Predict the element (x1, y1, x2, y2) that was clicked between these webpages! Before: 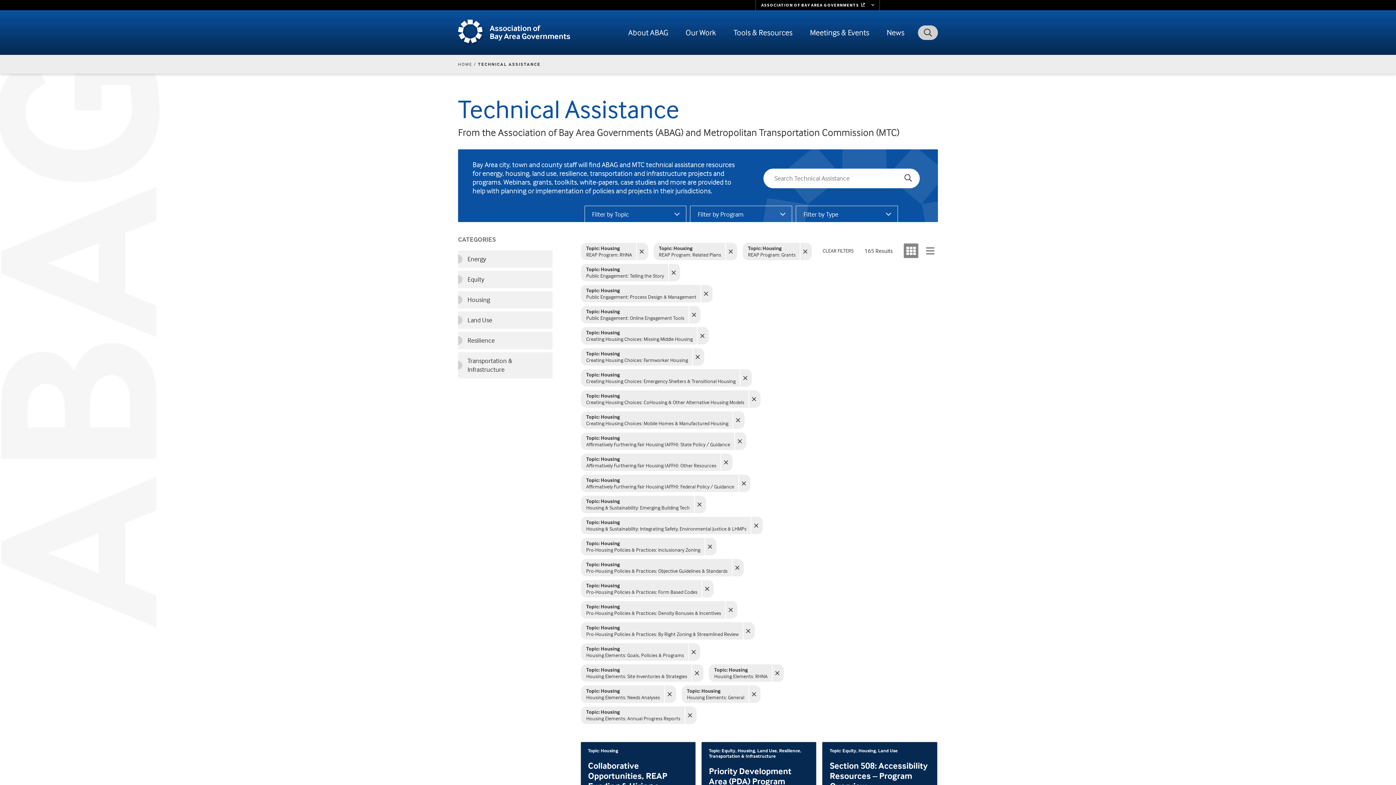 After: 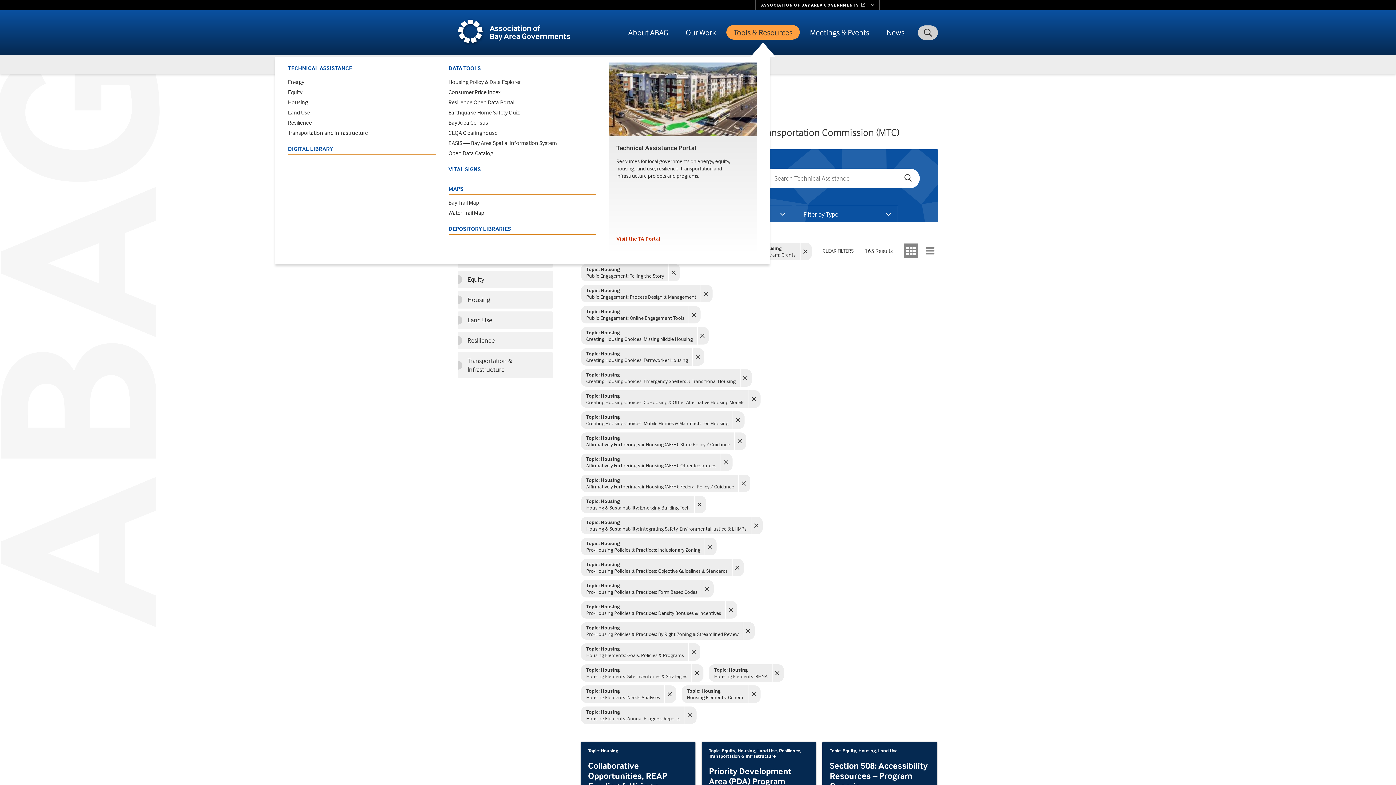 Action: label: Tools & Resources bbox: (726, 25, 800, 39)